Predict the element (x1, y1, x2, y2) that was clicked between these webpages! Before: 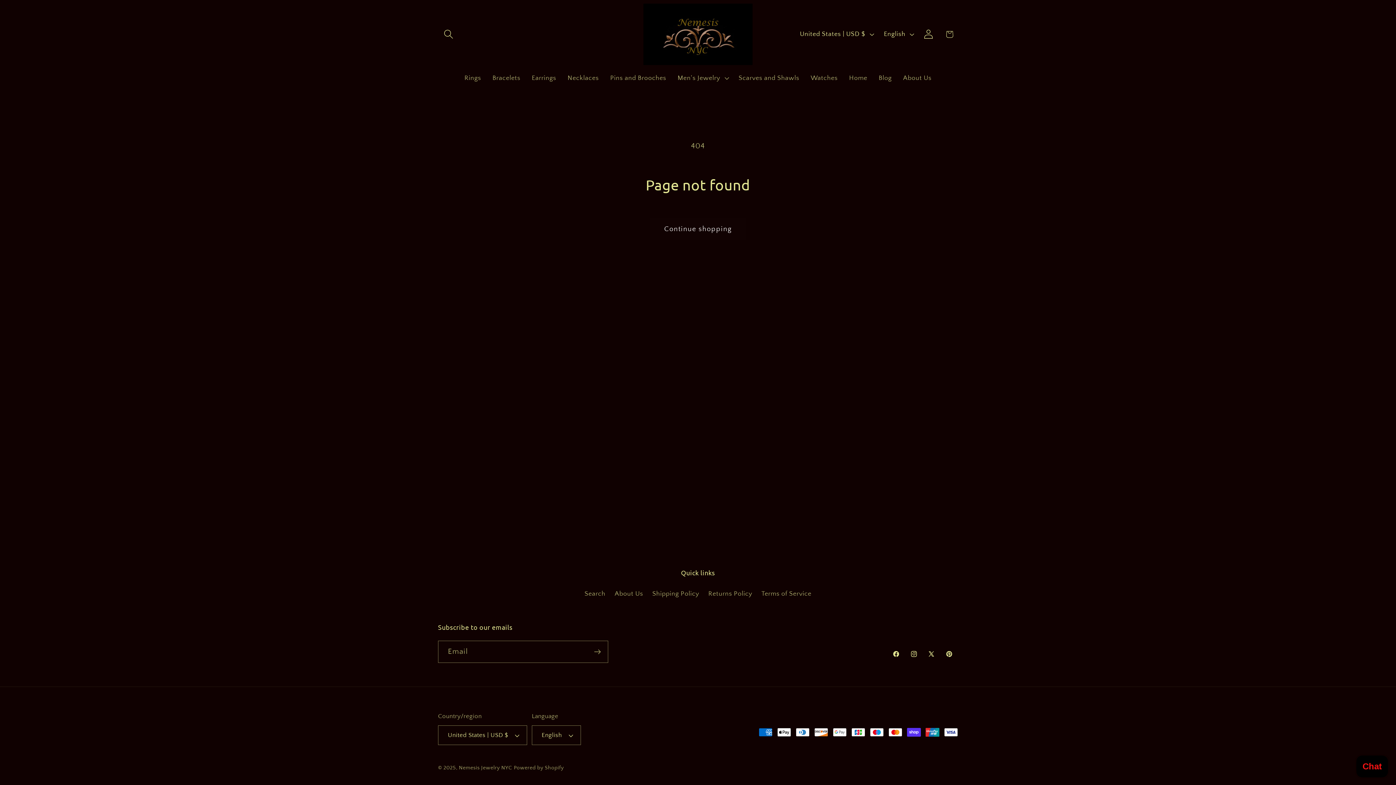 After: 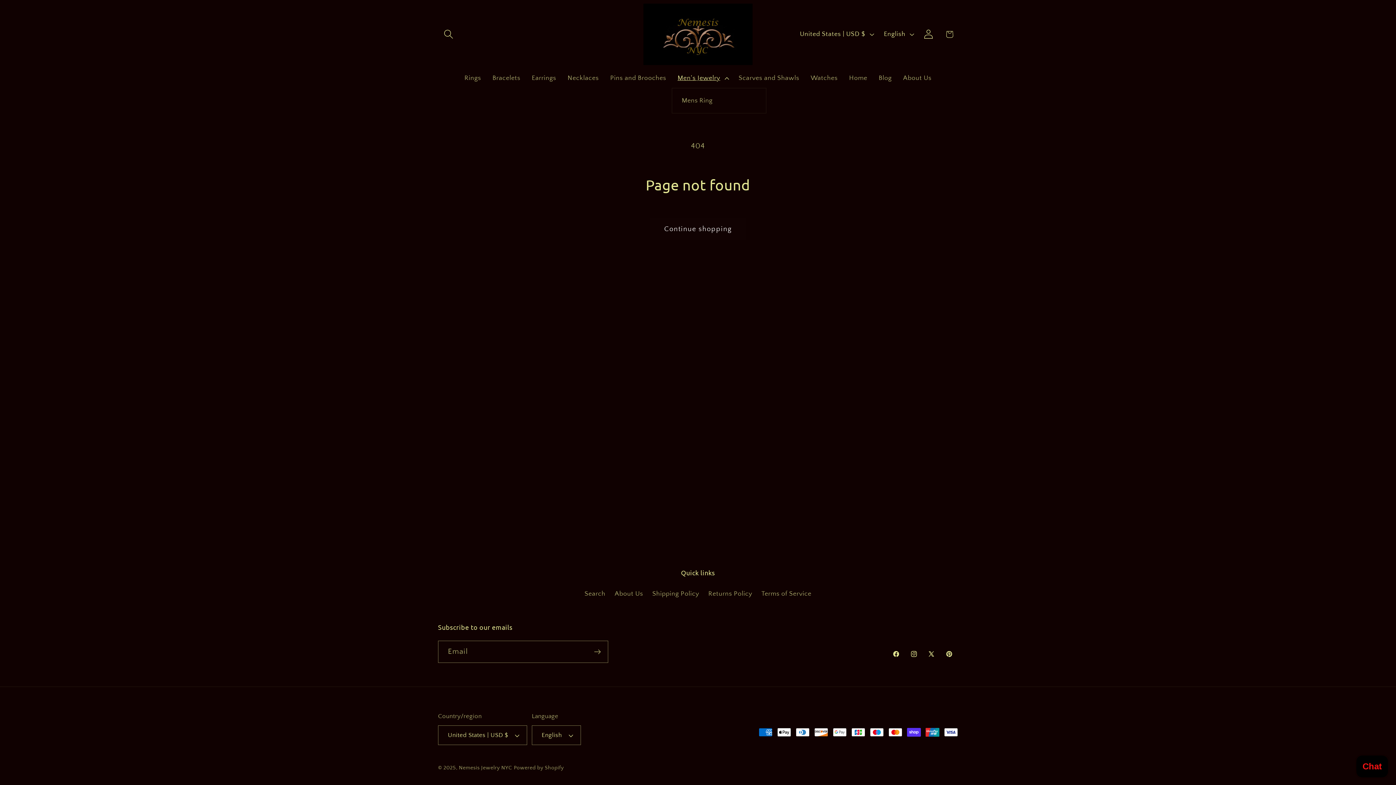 Action: bbox: (672, 68, 733, 87) label: Men's Jewelry